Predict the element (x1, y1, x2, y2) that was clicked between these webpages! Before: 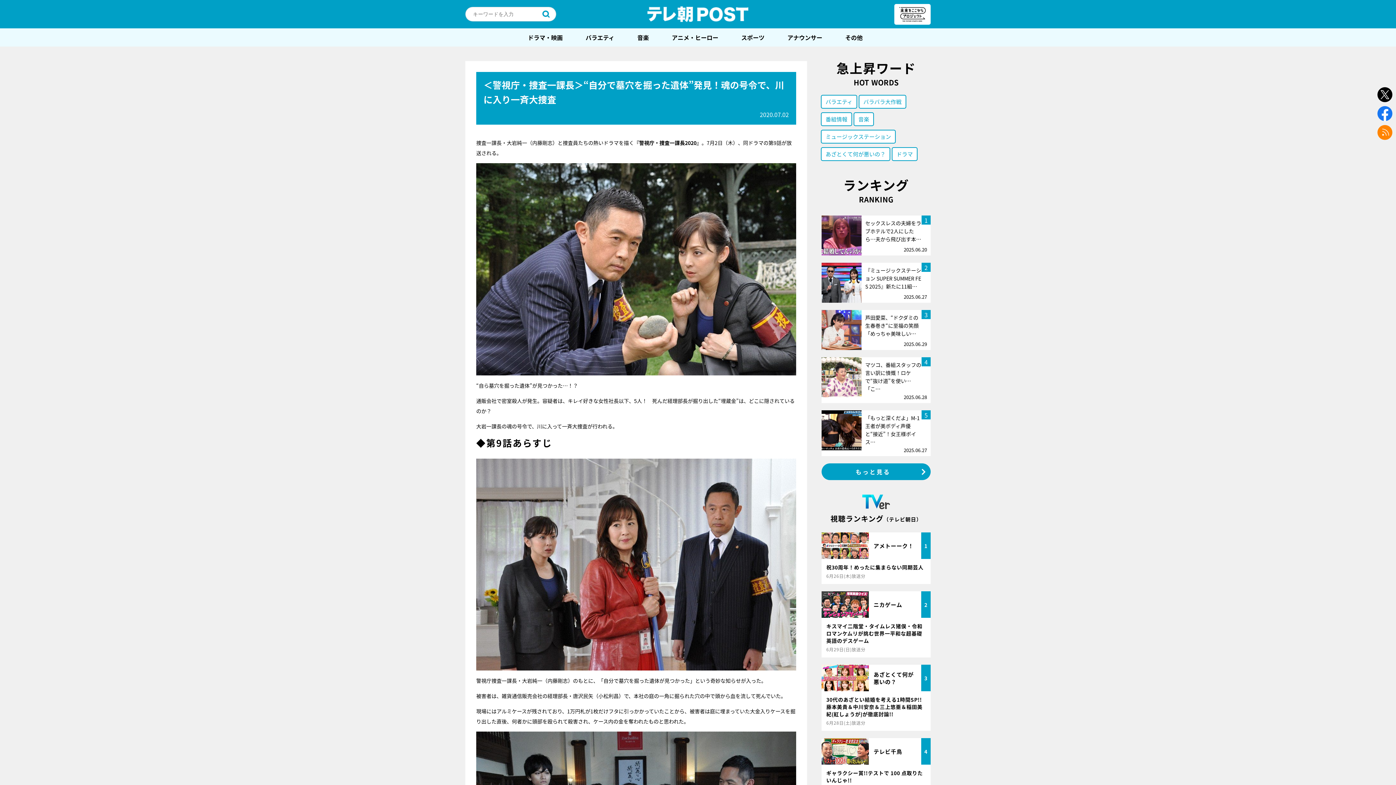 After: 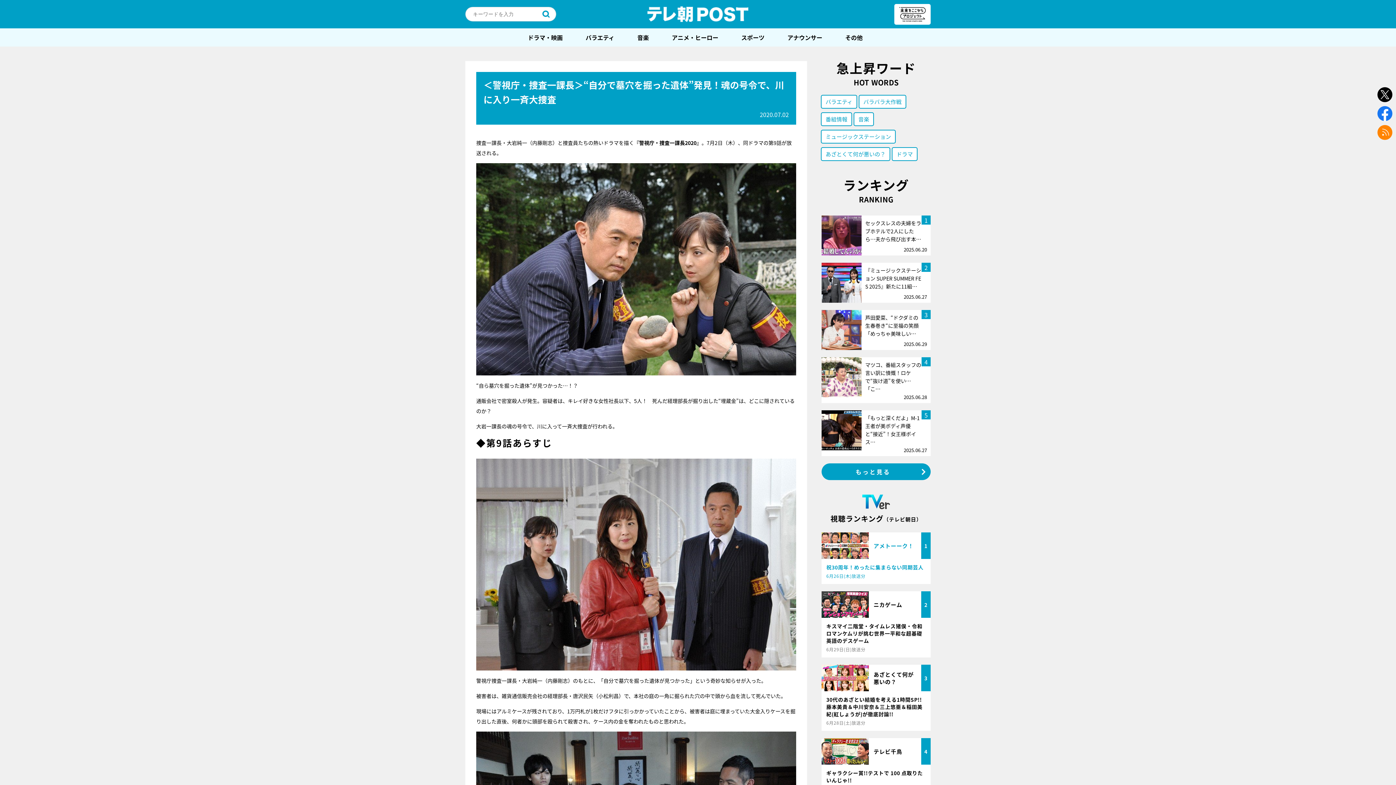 Action: bbox: (821, 532, 930, 584) label: アメトーーク！

1

祝30周年！めったに集まらない同期芸人

6月26日(木)放送分